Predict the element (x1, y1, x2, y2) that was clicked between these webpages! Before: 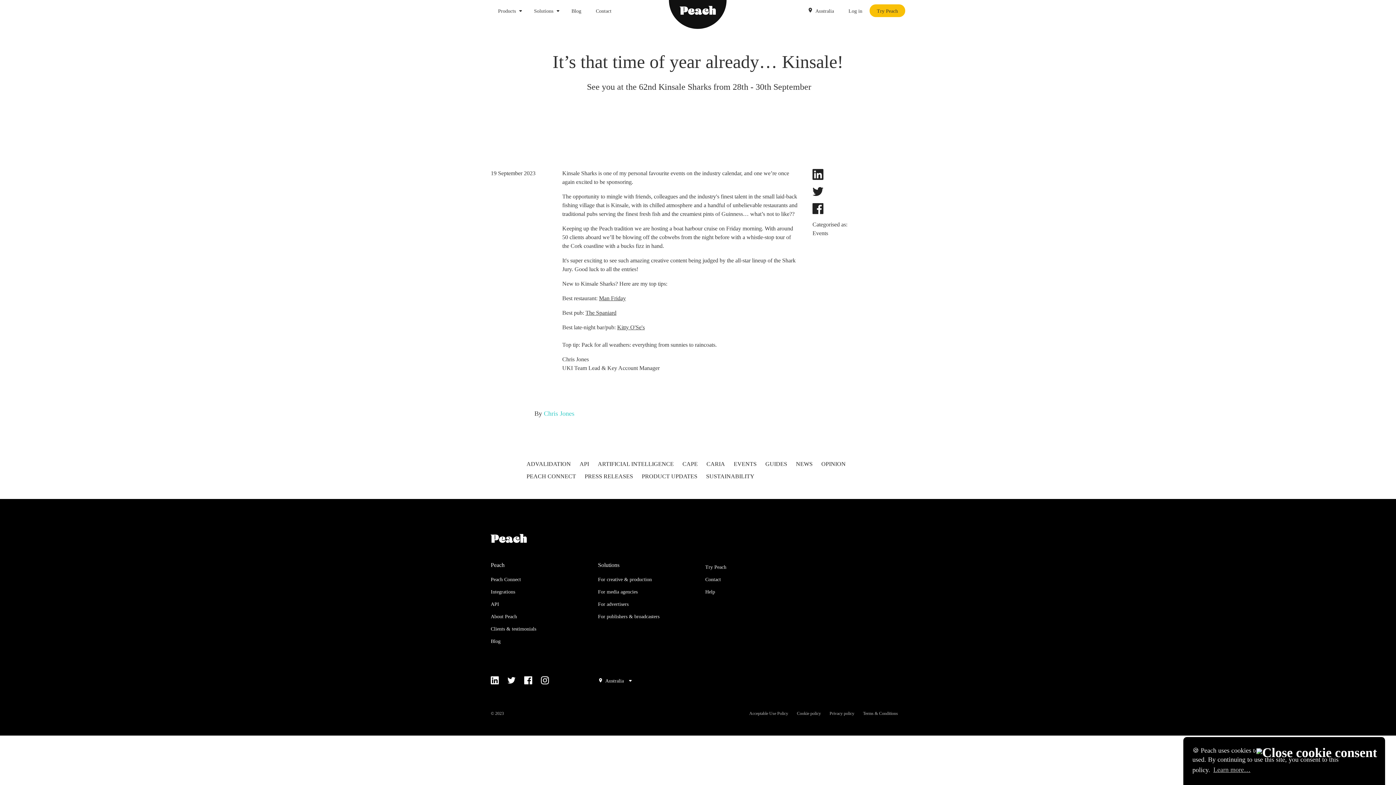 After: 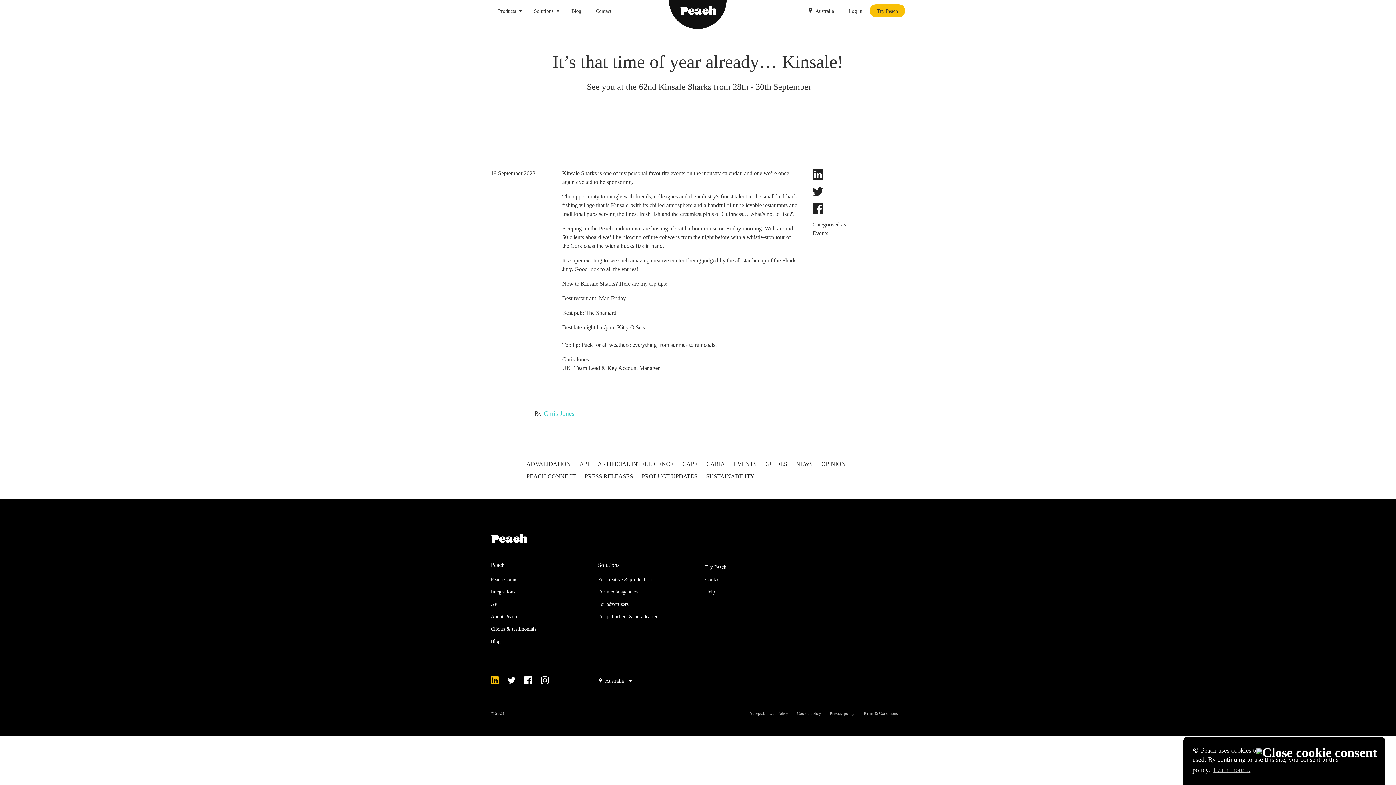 Action: bbox: (490, 676, 498, 684)